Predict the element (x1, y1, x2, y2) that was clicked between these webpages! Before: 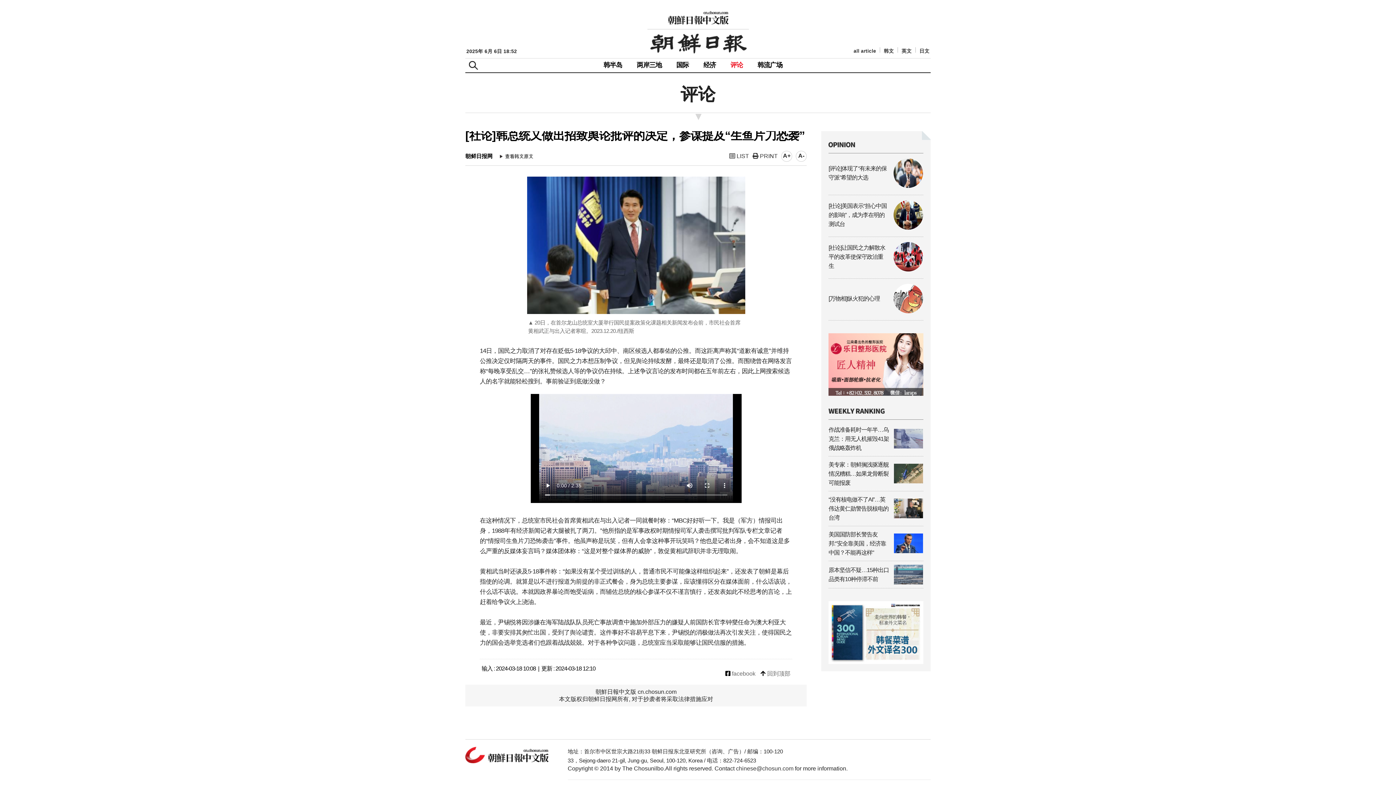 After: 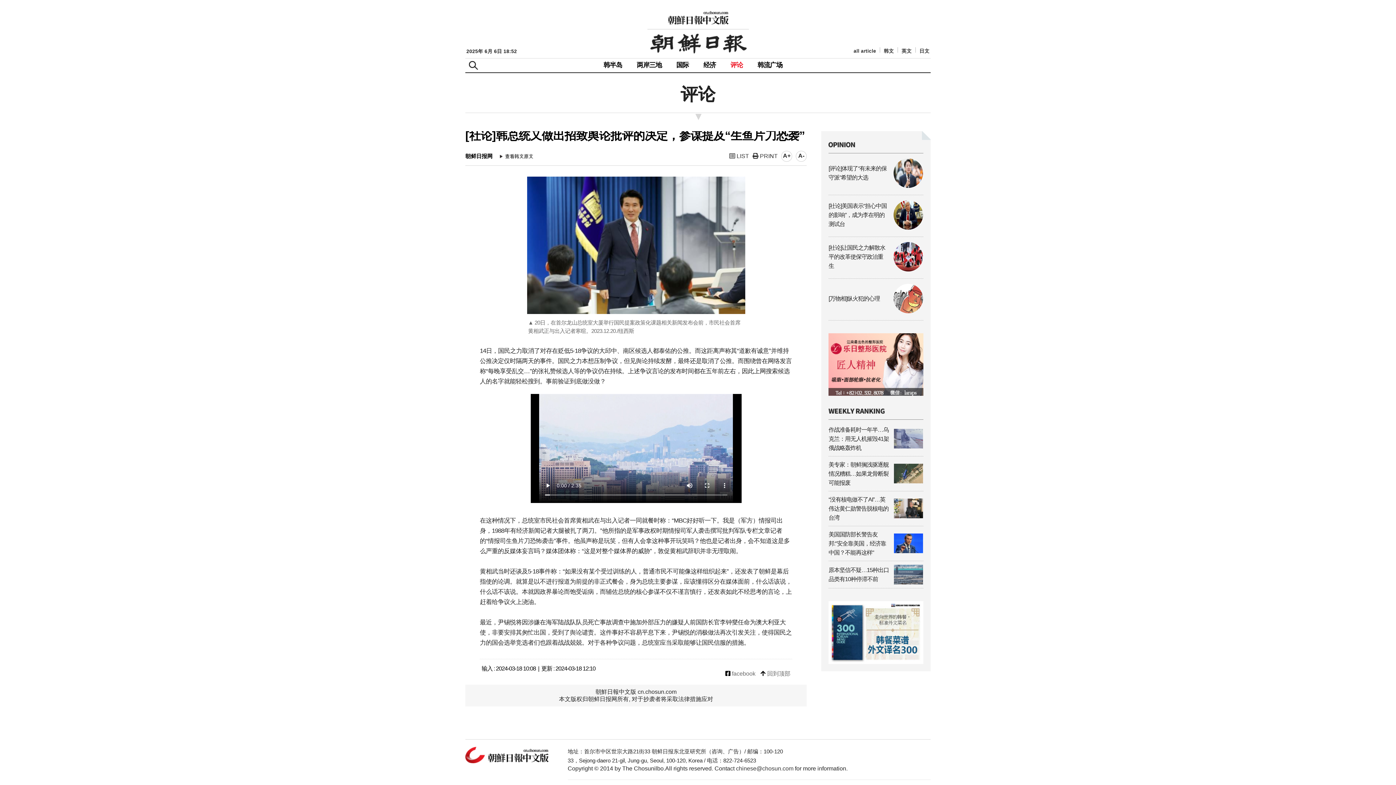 Action: label: 韩文 bbox: (884, 48, 894, 53)